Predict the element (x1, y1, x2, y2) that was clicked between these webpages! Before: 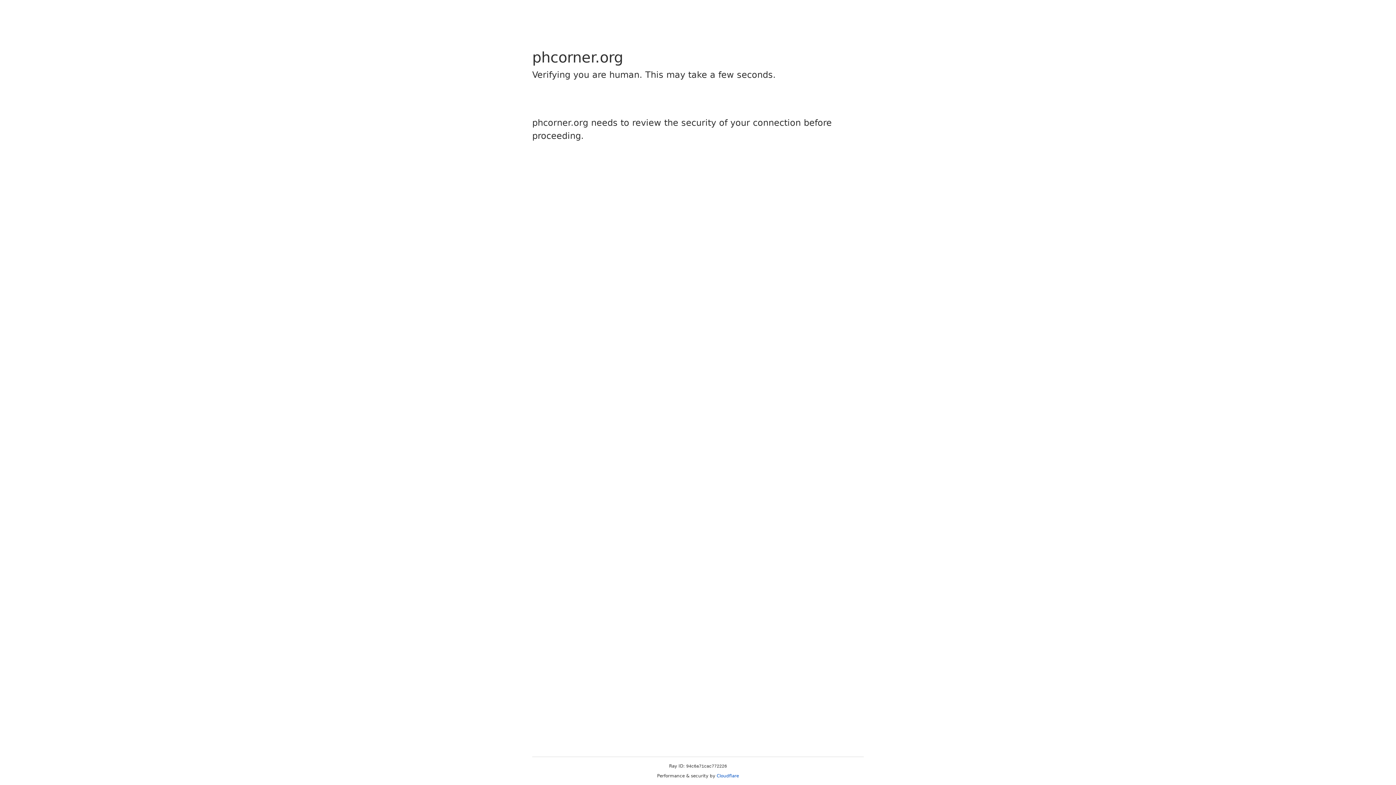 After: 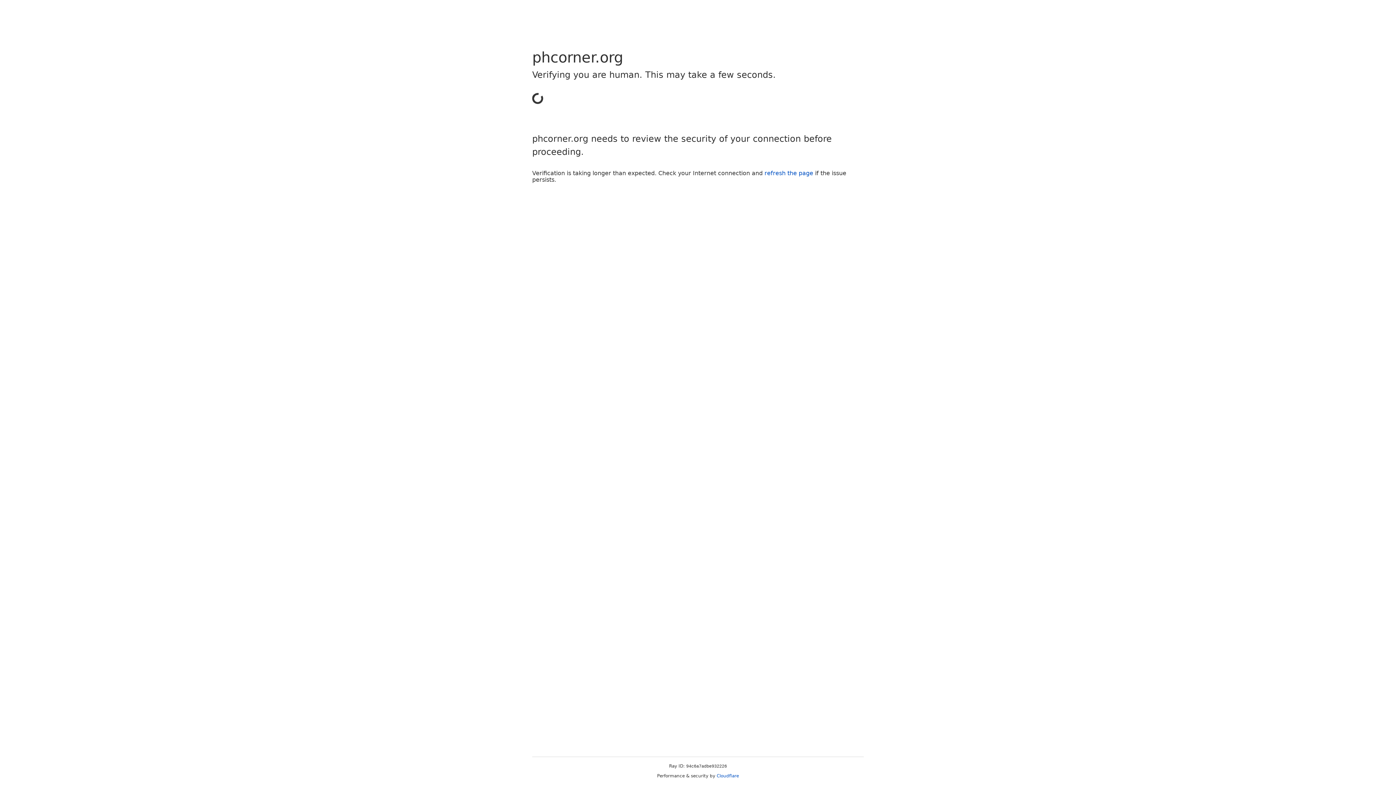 Action: bbox: (716, 773, 739, 778) label: Cloudflare